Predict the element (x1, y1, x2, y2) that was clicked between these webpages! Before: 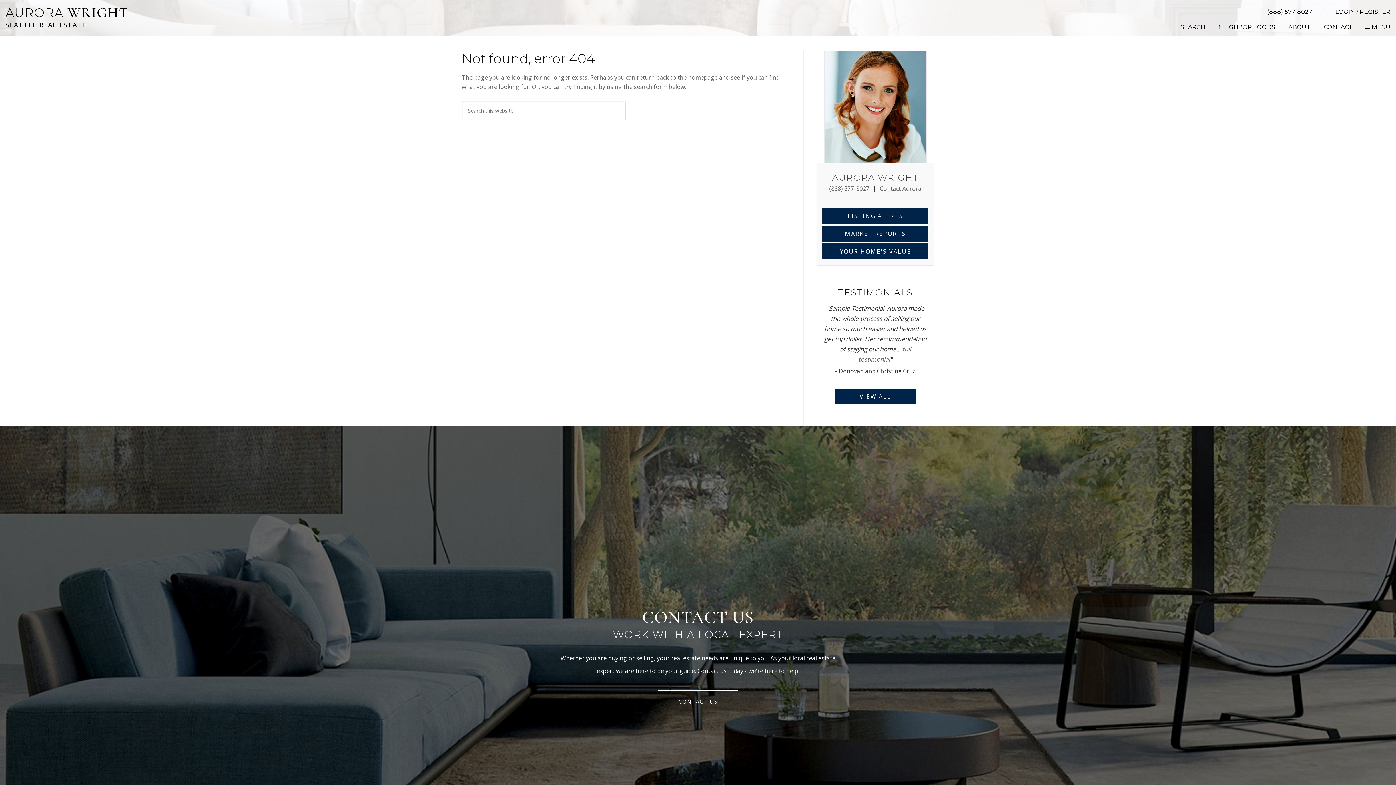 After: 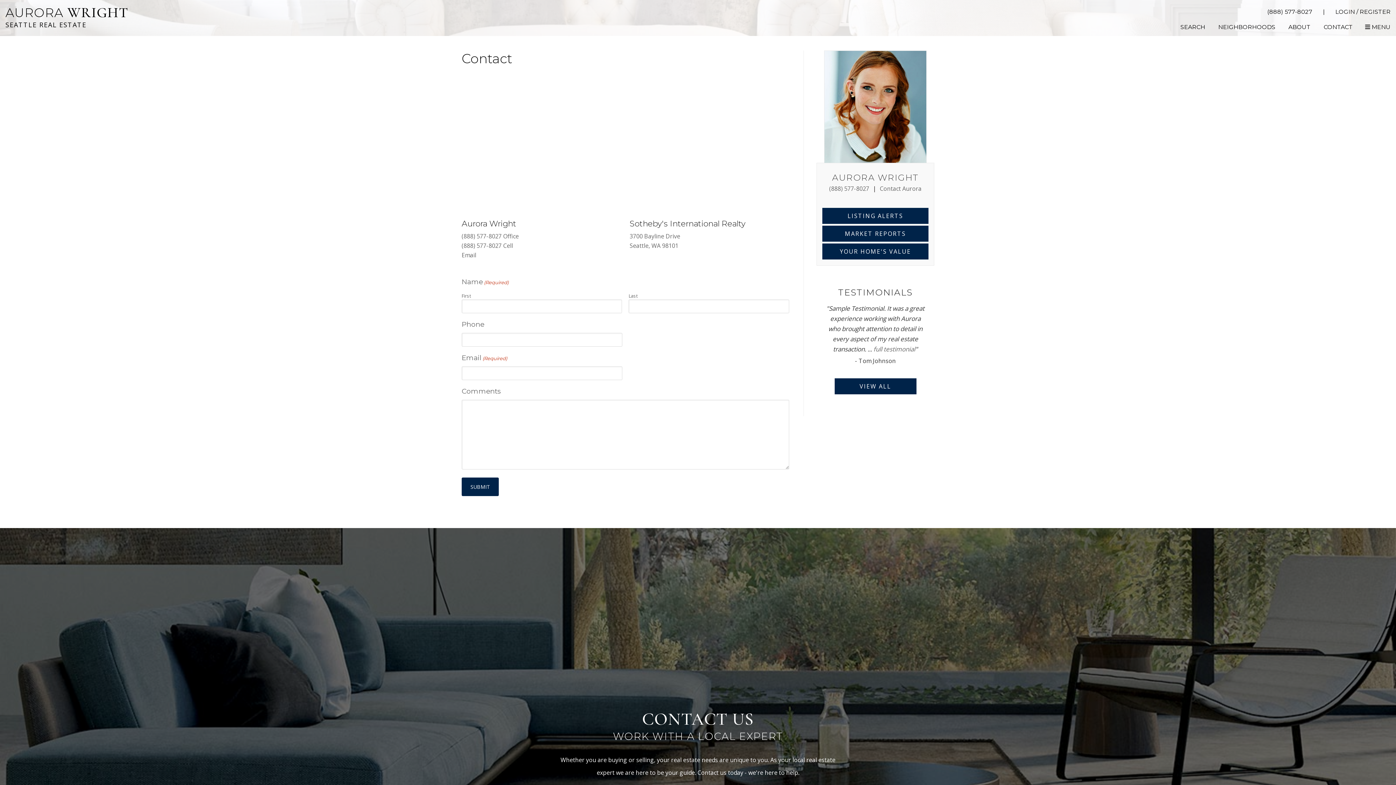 Action: bbox: (1318, 18, 1358, 36) label: CONTACT